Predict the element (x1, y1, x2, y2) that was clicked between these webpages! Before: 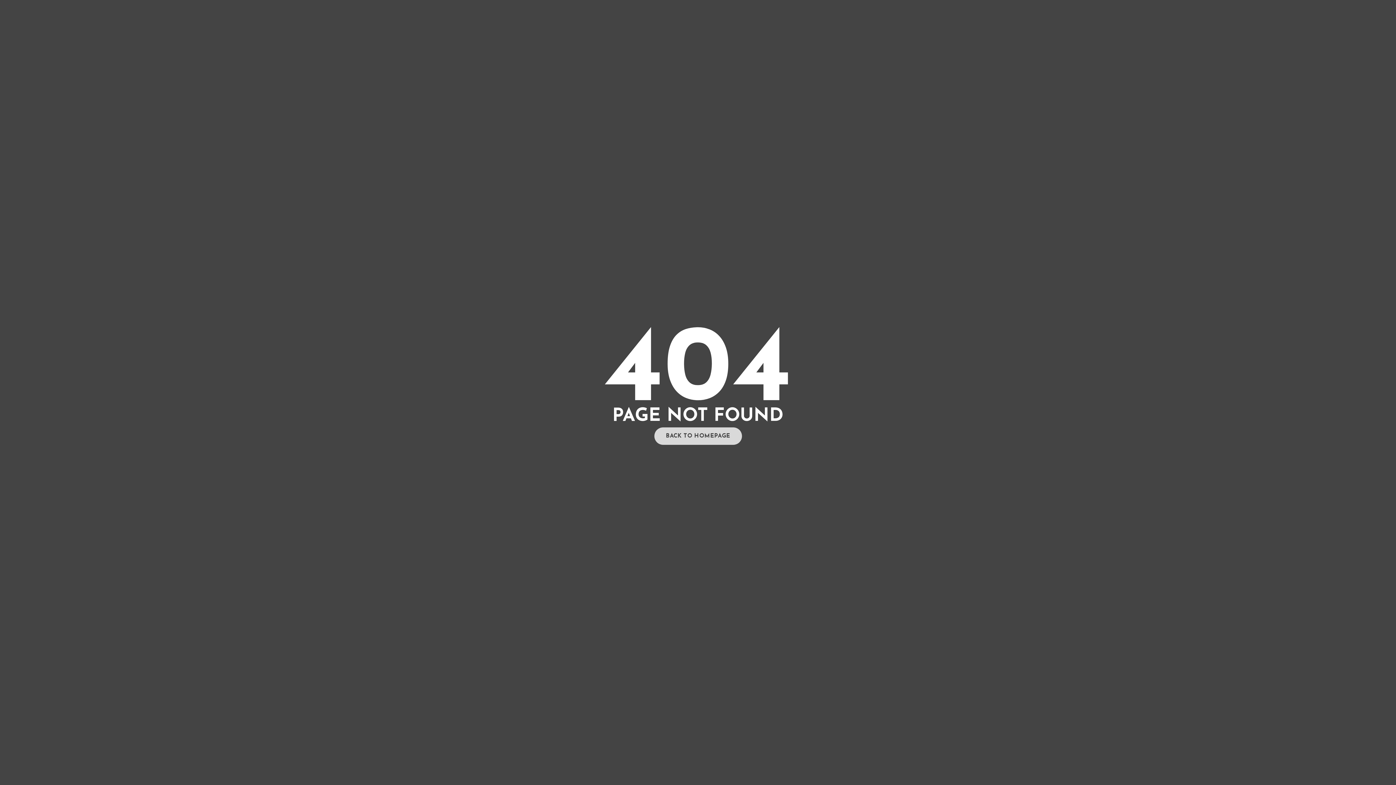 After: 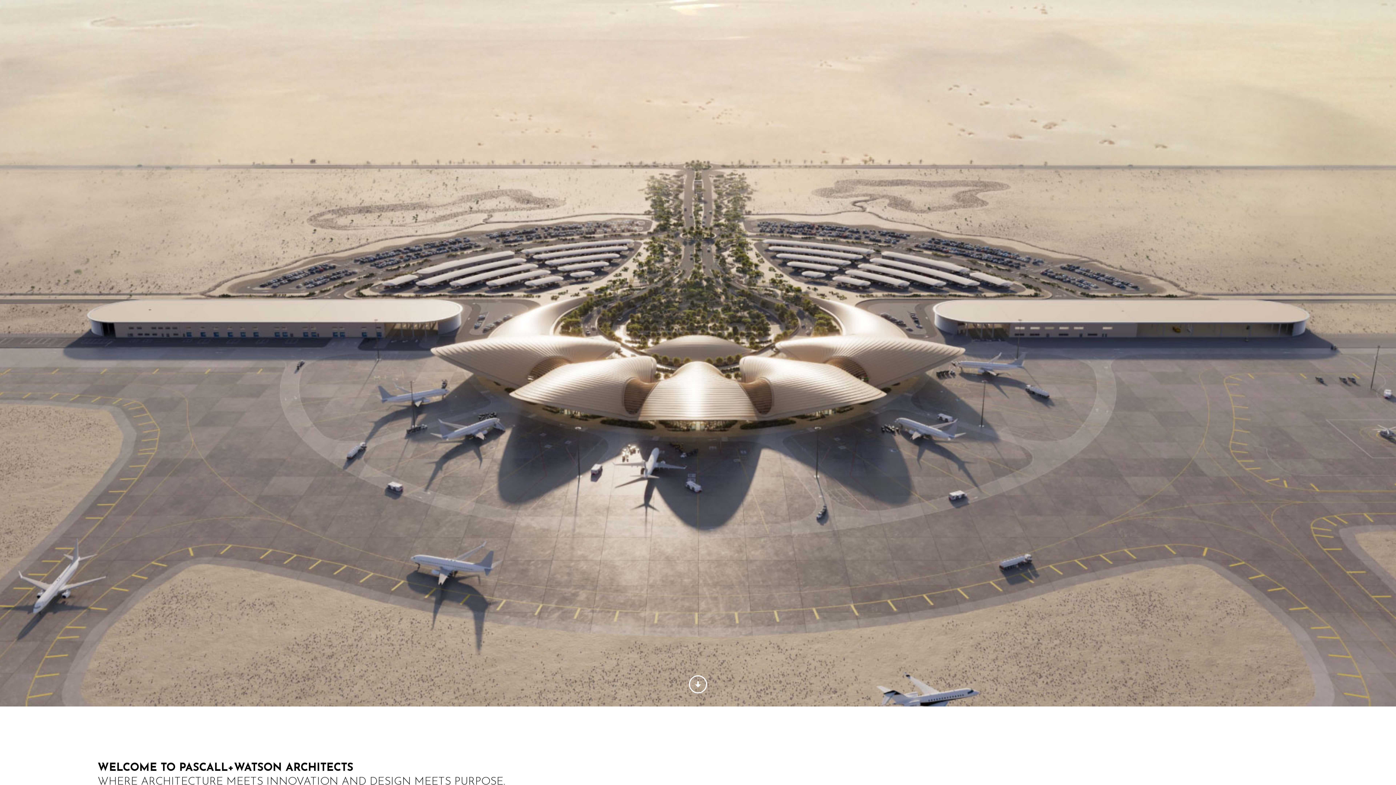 Action: bbox: (654, 427, 742, 444) label: BACK TO HOMEPAGE